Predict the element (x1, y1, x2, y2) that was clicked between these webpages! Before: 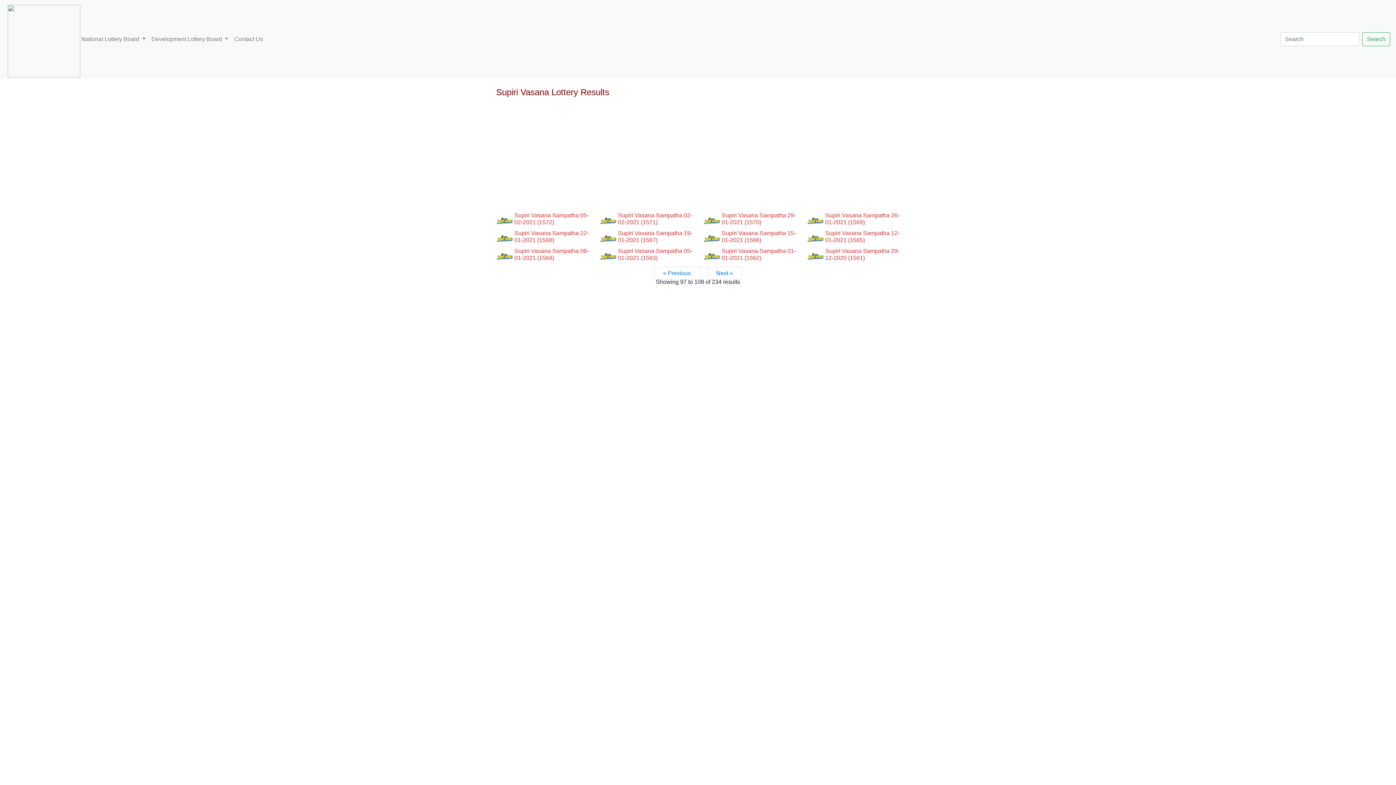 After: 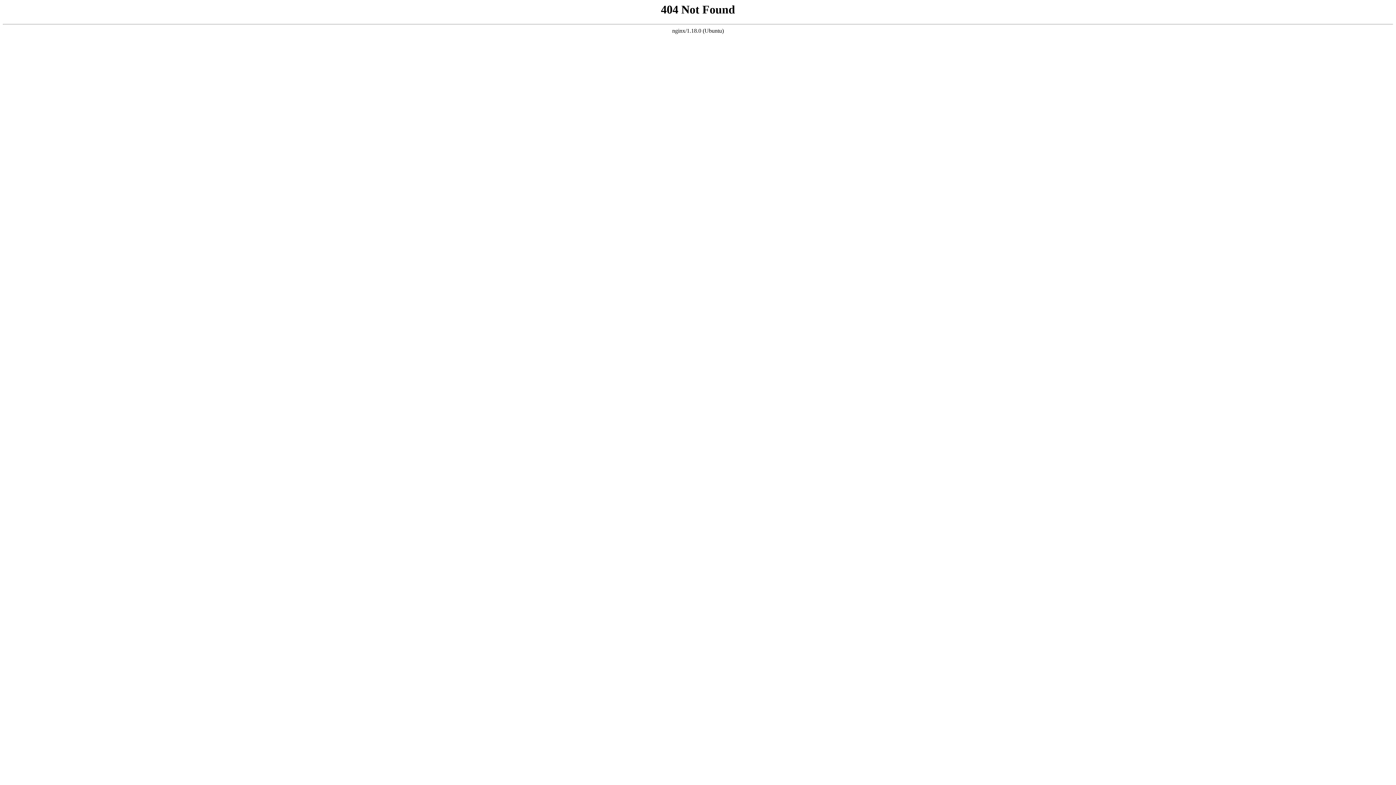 Action: bbox: (496, 252, 514, 258)